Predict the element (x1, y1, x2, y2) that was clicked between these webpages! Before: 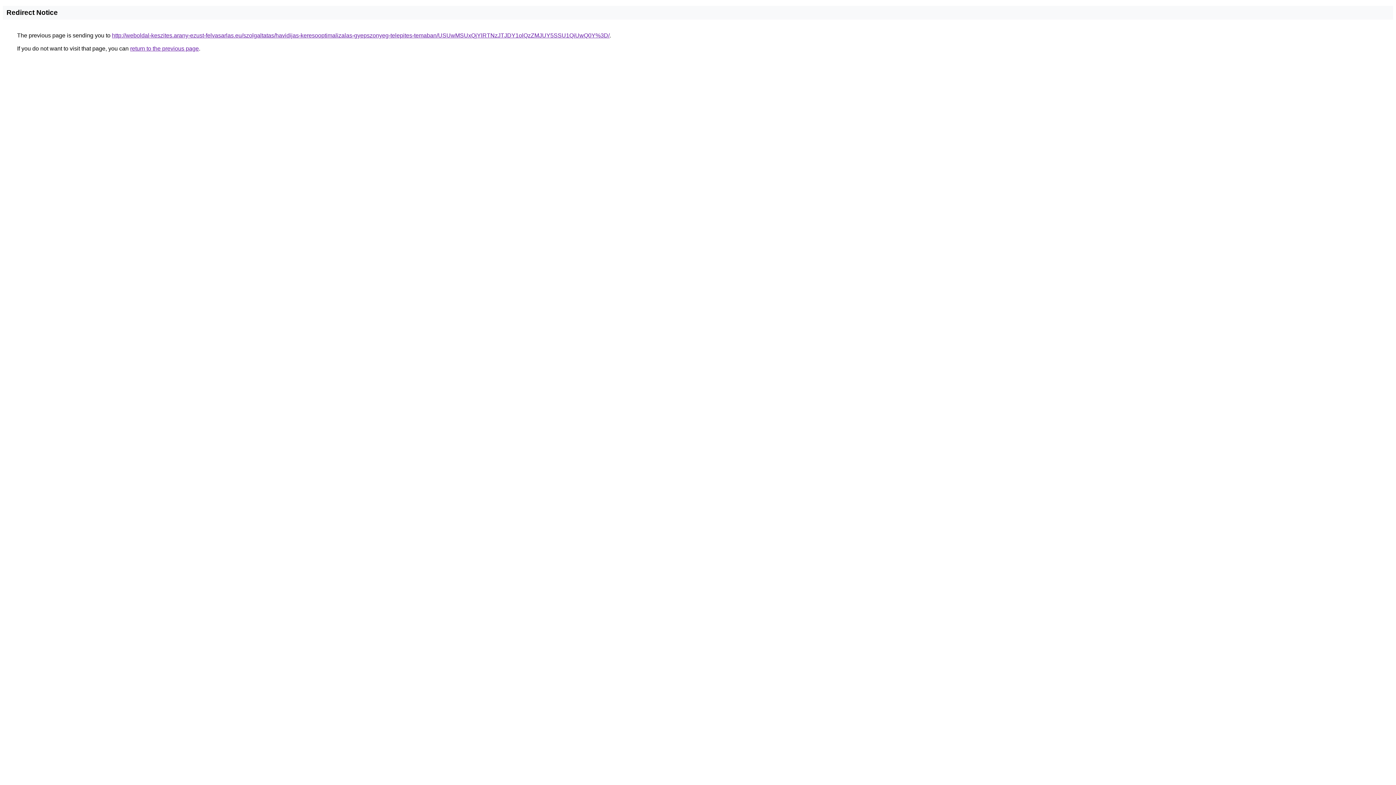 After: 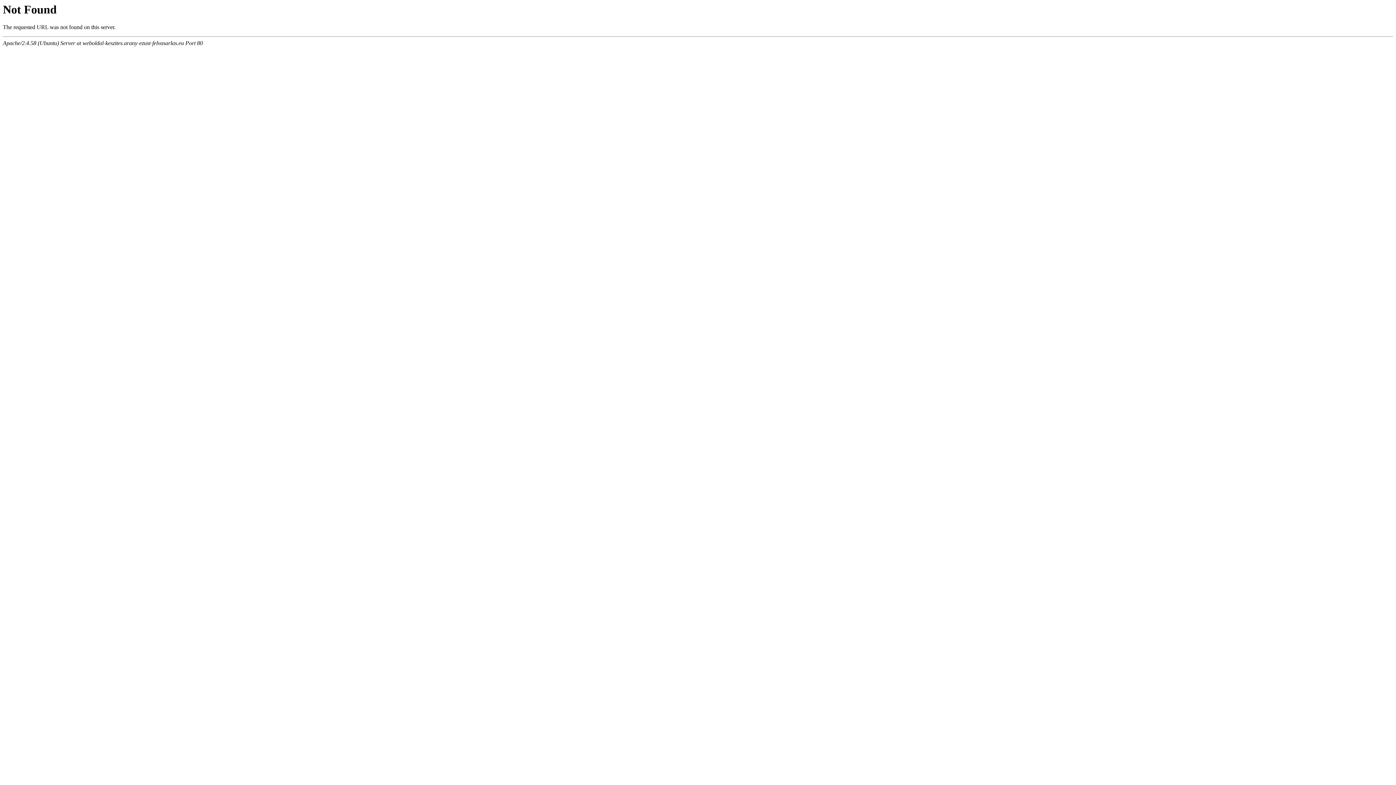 Action: bbox: (112, 32, 609, 38) label: http://weboldal-keszites.arany-ezust-felvasarlas.eu/szolgaltatas/havidijas-keresooptimalizalas-gyepszonyeg-telepites-temaban/USUwMSUxQjYlRTNzJTJDY1olQzZMJUY5SSU1QiUwQ0Y%3D/